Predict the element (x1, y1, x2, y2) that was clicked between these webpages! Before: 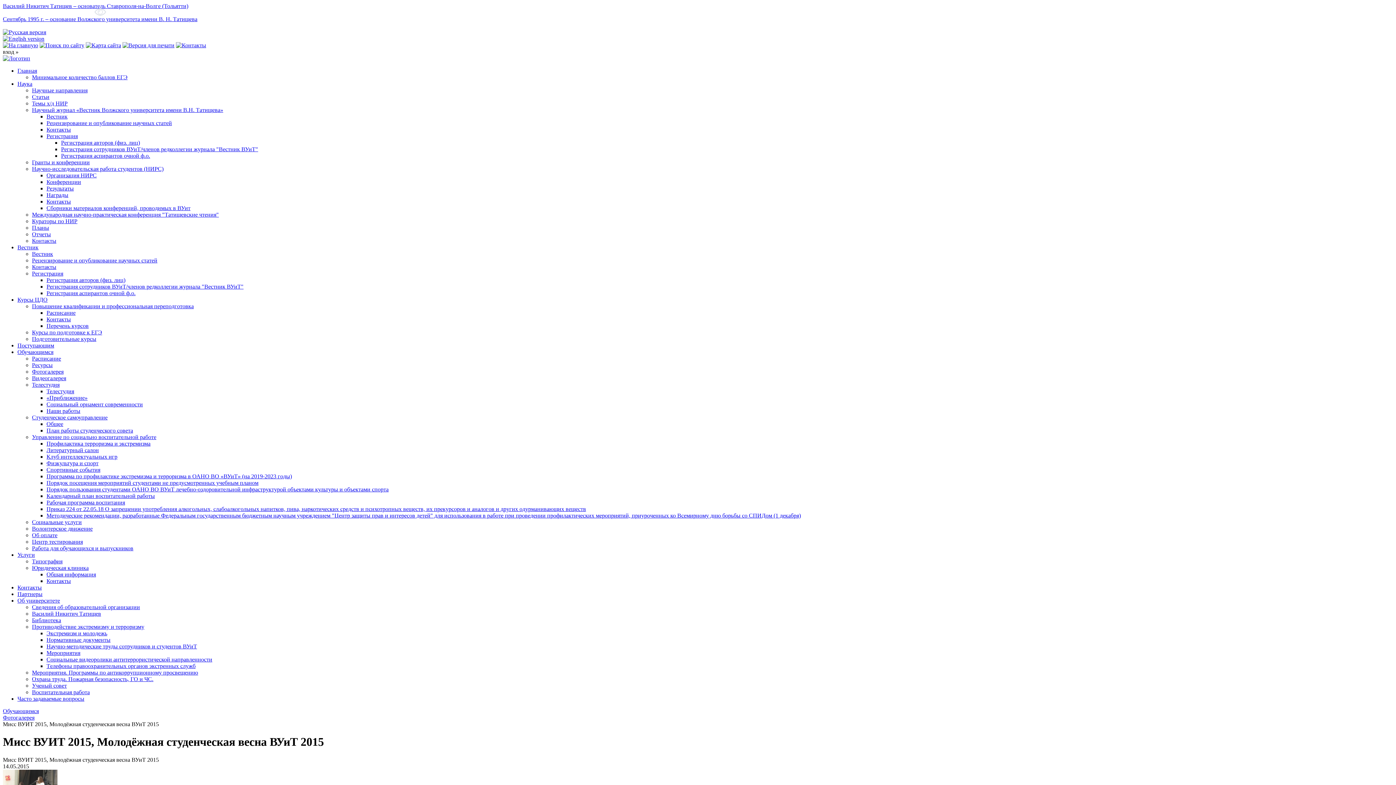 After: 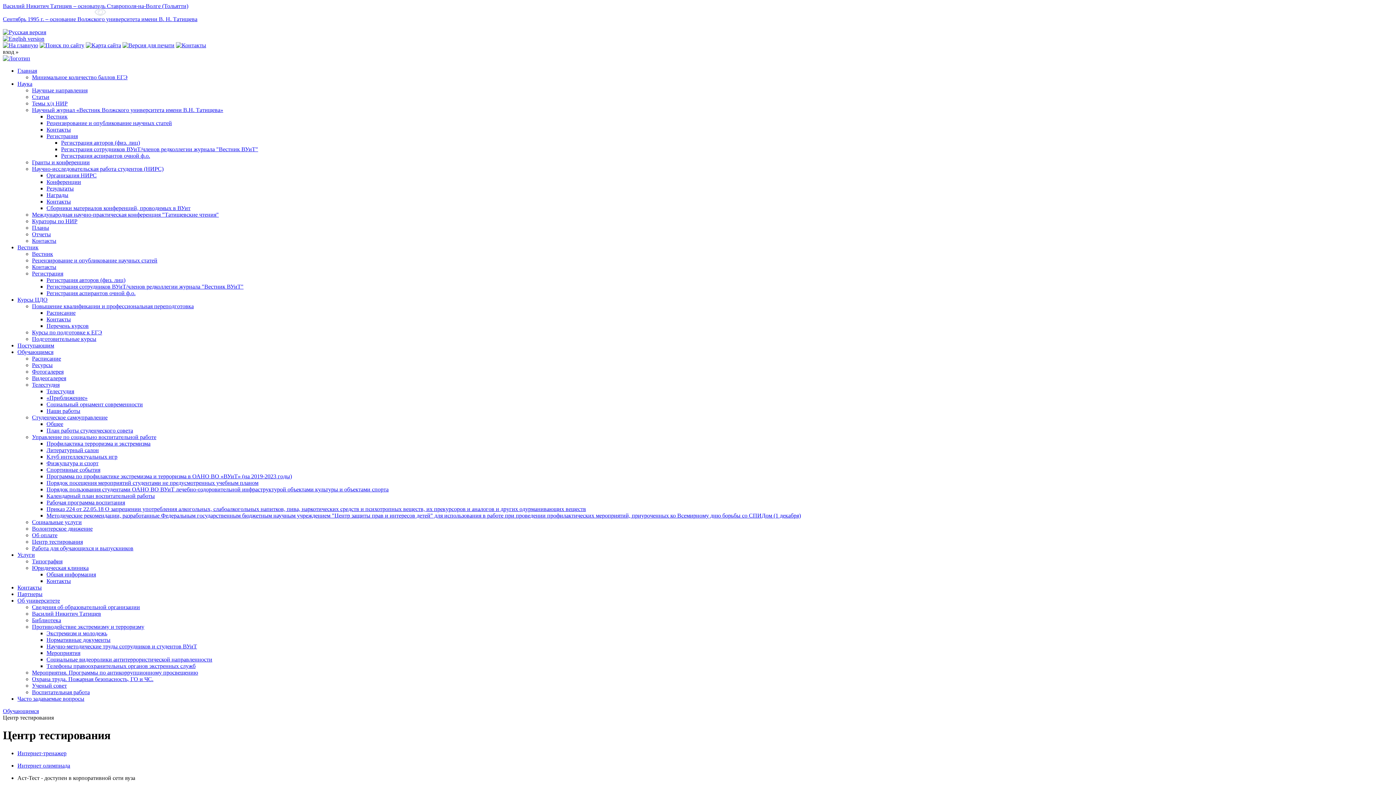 Action: label: Центр тестирования bbox: (32, 538, 82, 545)